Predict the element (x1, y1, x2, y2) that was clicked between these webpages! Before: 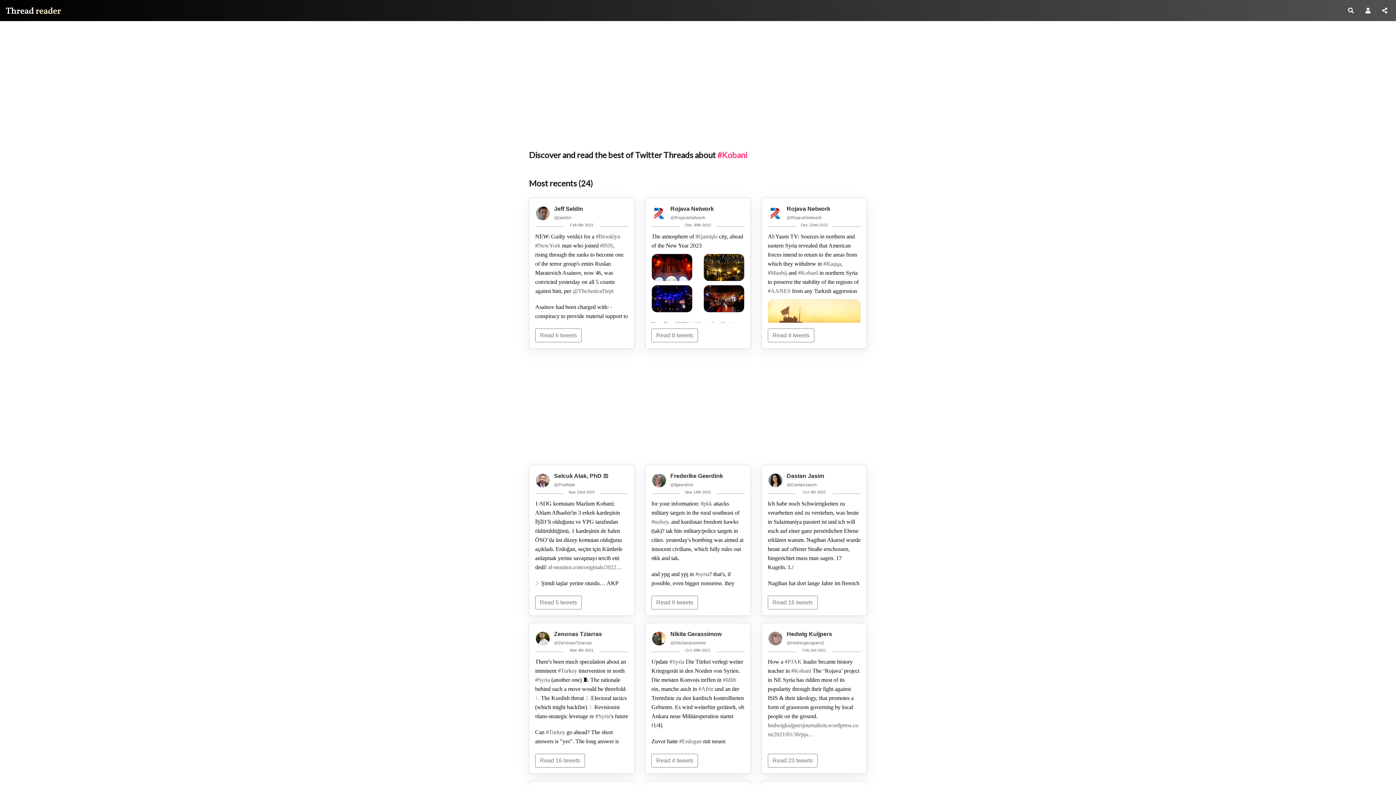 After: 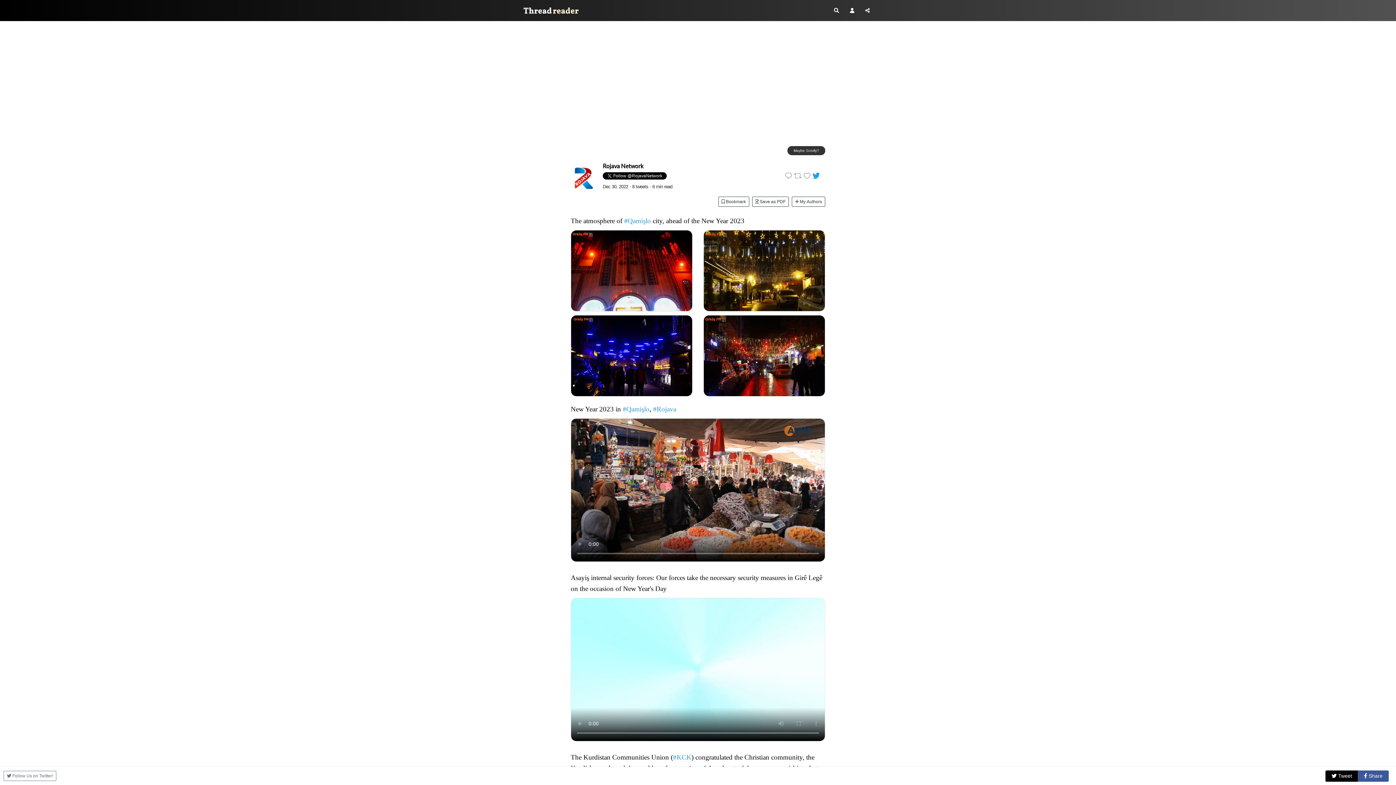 Action: bbox: (651, 264, 692, 269)